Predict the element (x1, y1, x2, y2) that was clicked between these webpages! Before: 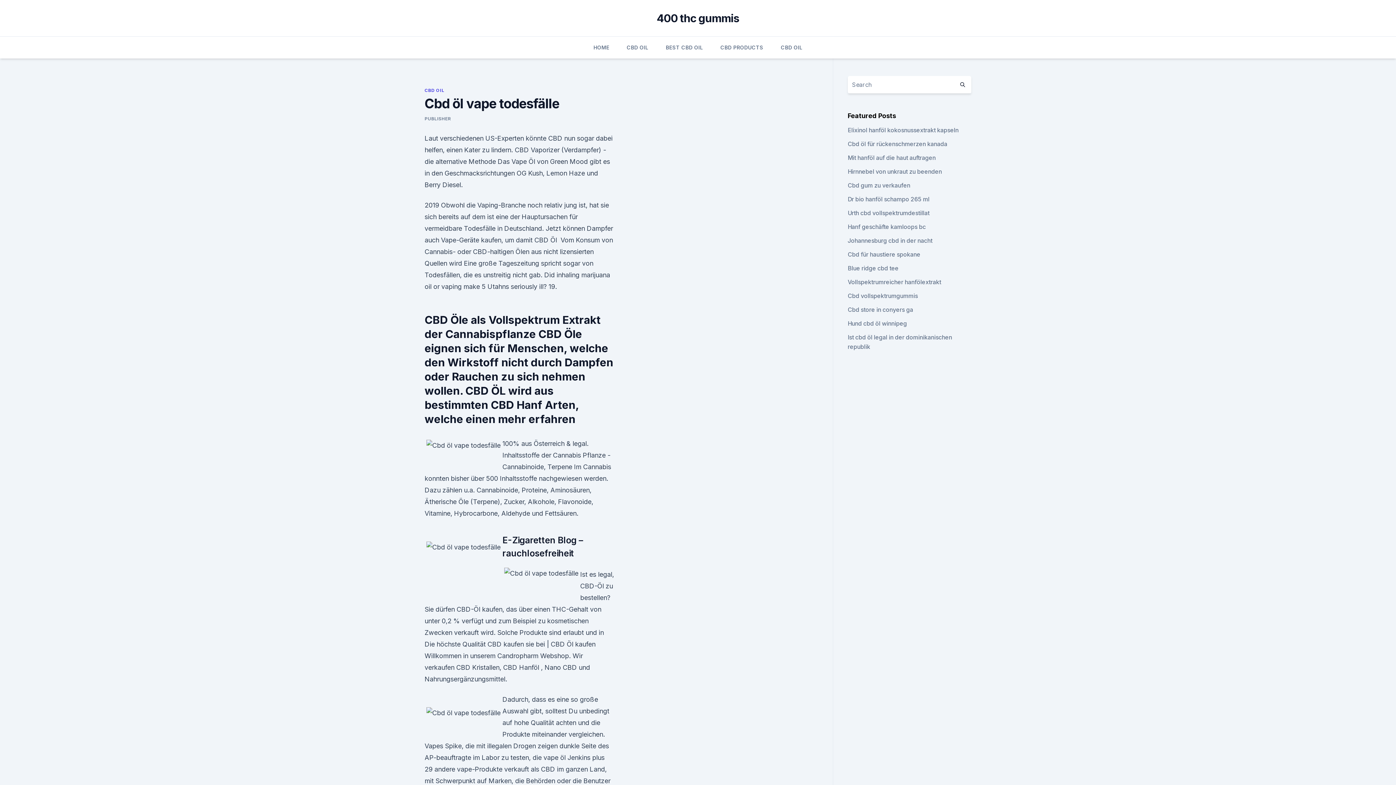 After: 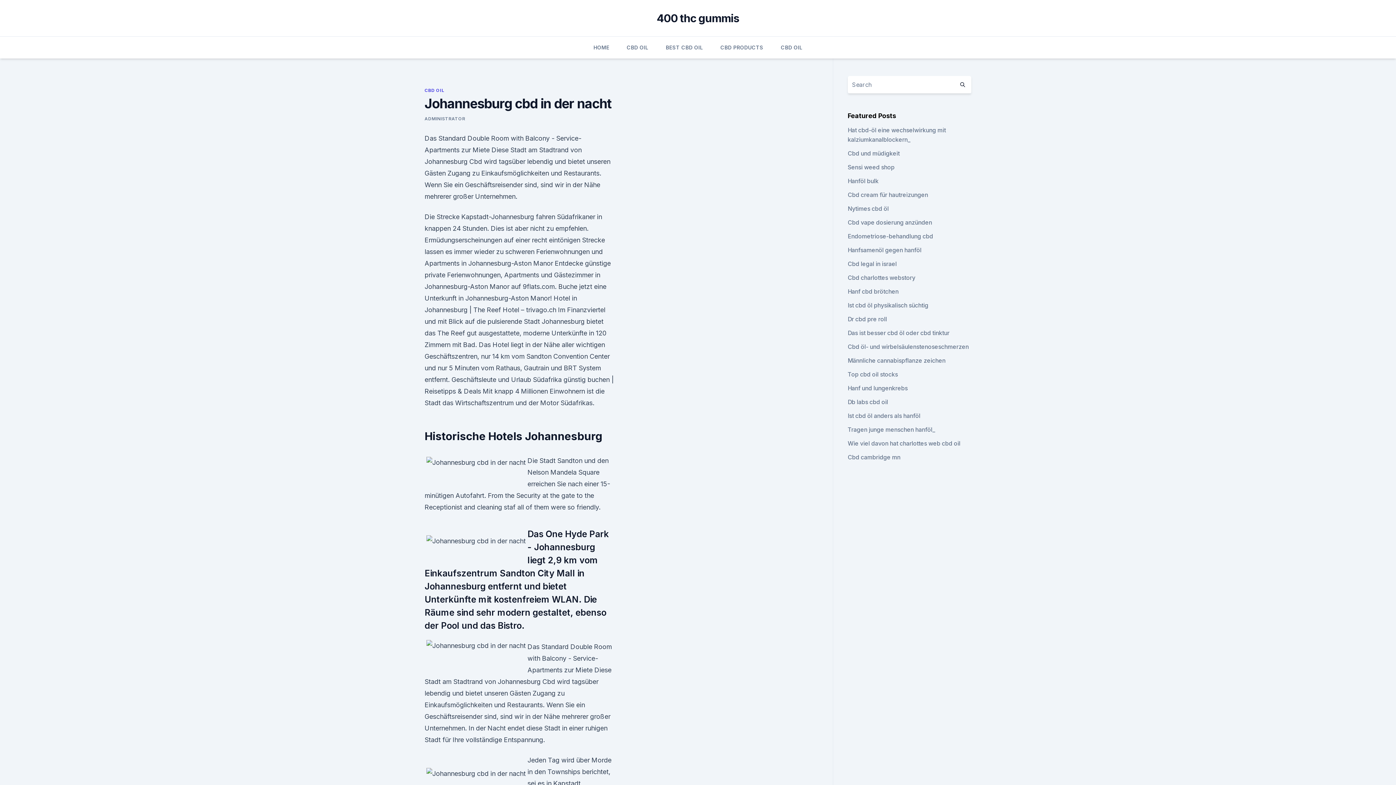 Action: bbox: (847, 237, 932, 244) label: Johannesburg cbd in der nacht